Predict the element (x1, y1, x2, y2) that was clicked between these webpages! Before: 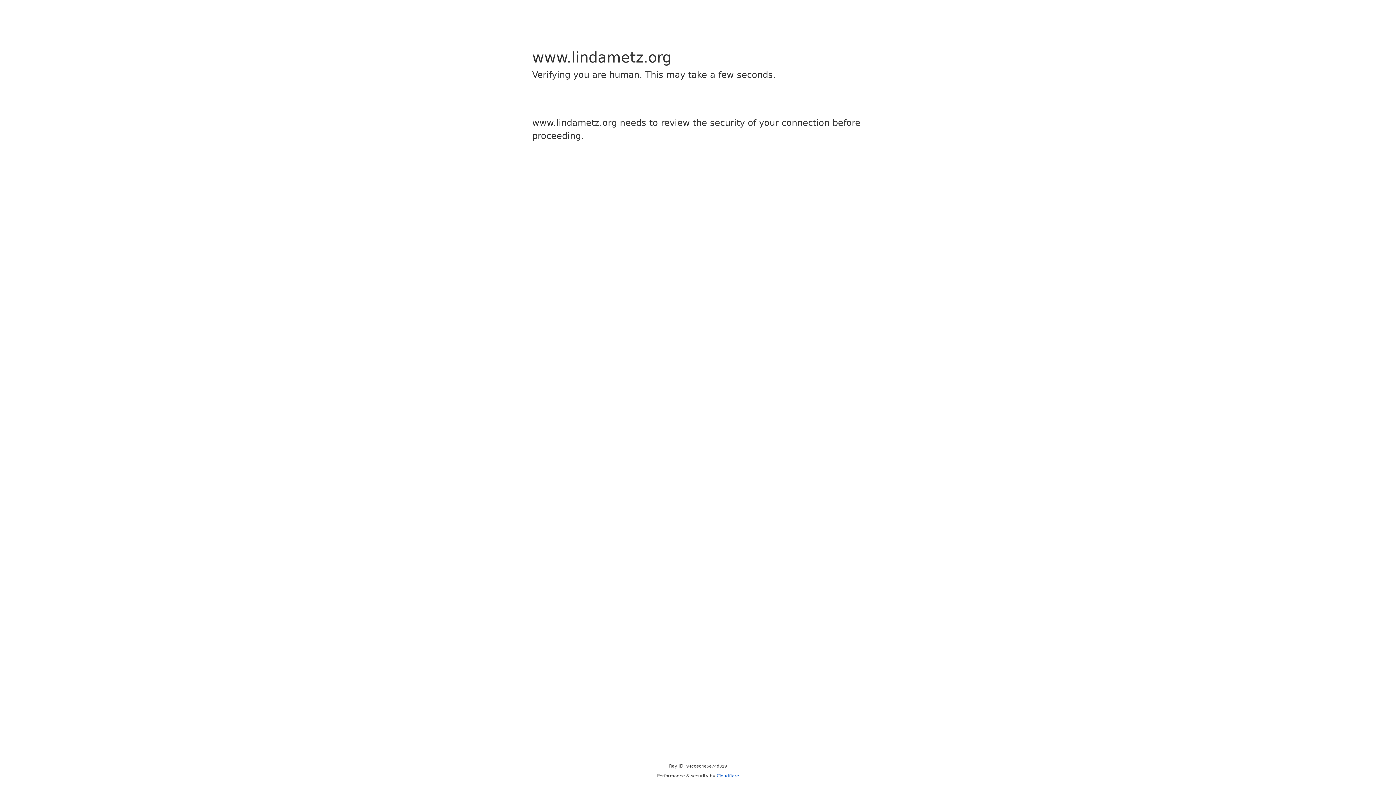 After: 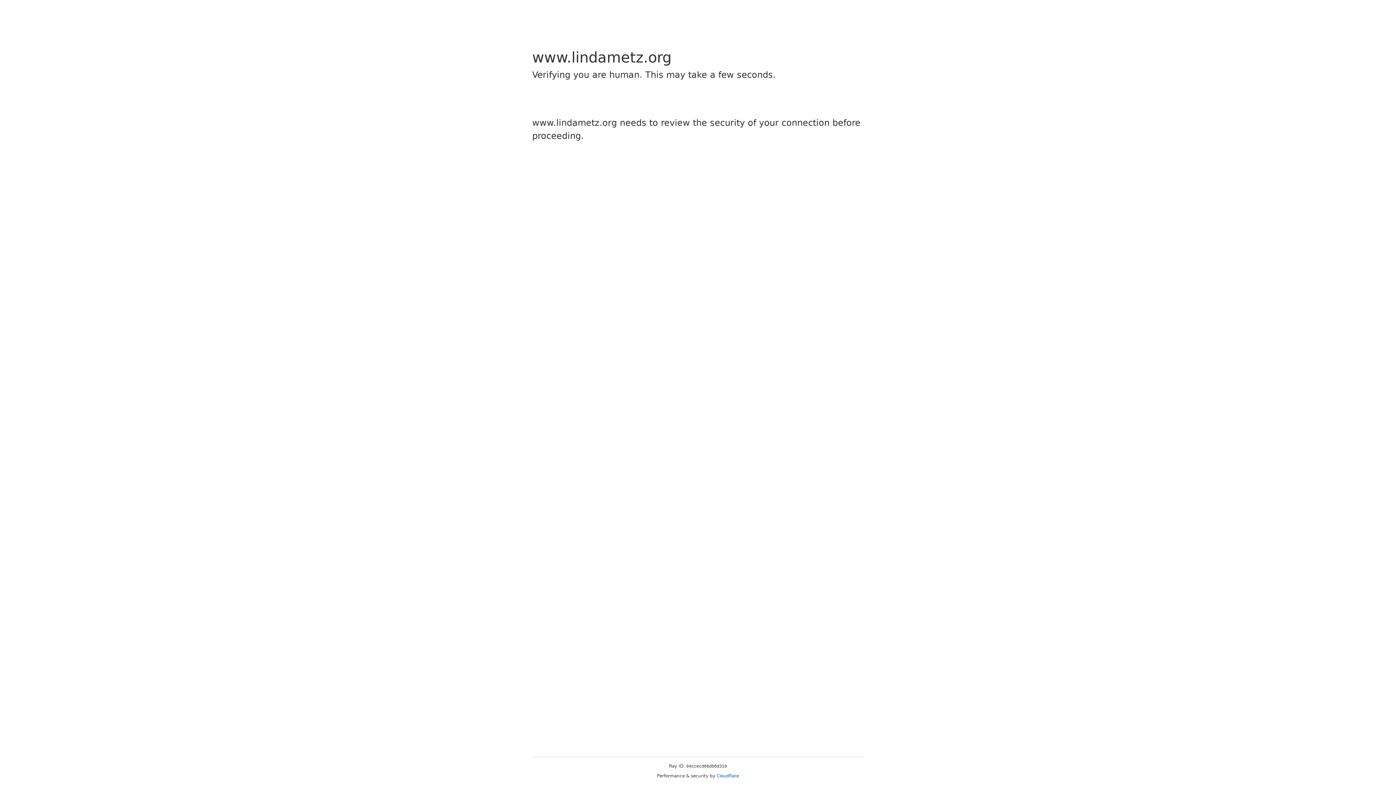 Action: bbox: (716, 773, 739, 778) label: Cloudflare